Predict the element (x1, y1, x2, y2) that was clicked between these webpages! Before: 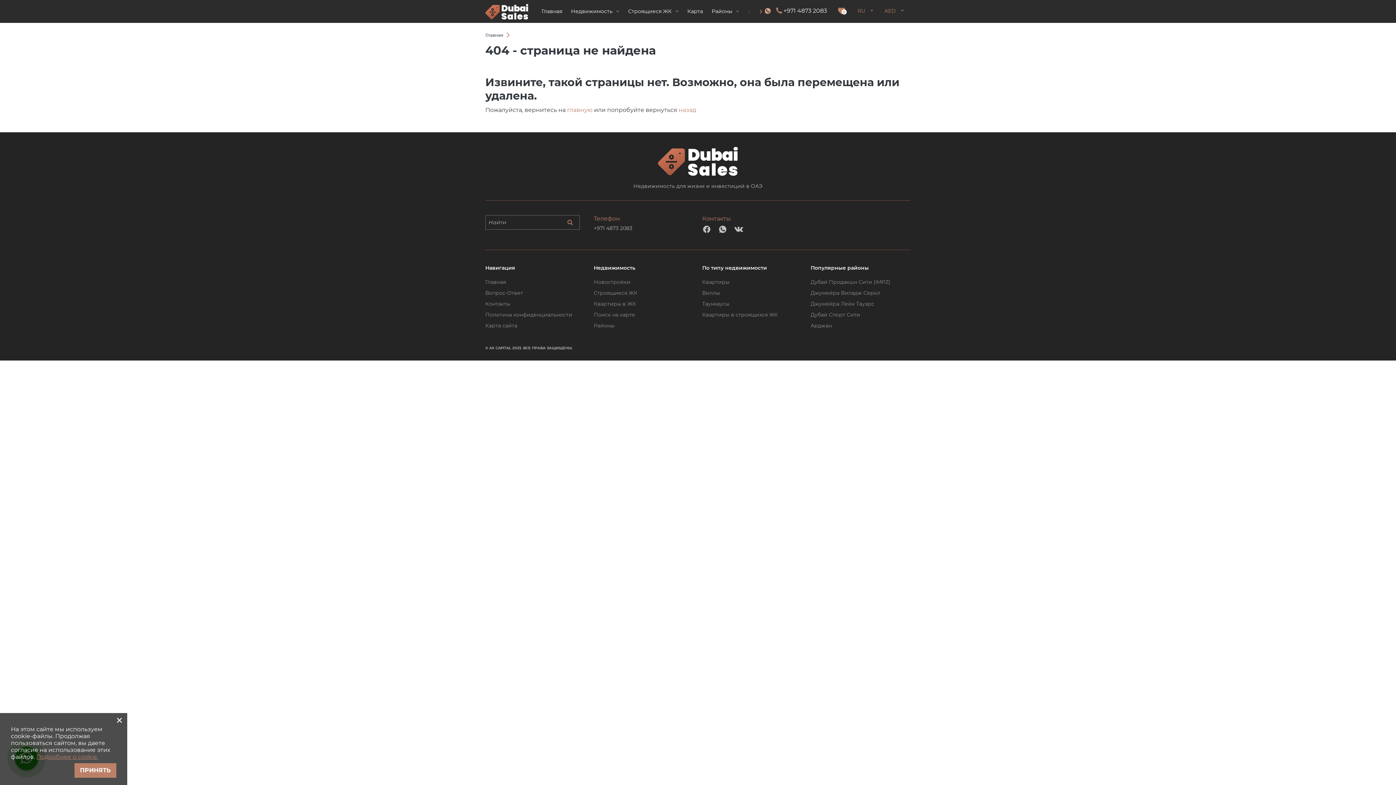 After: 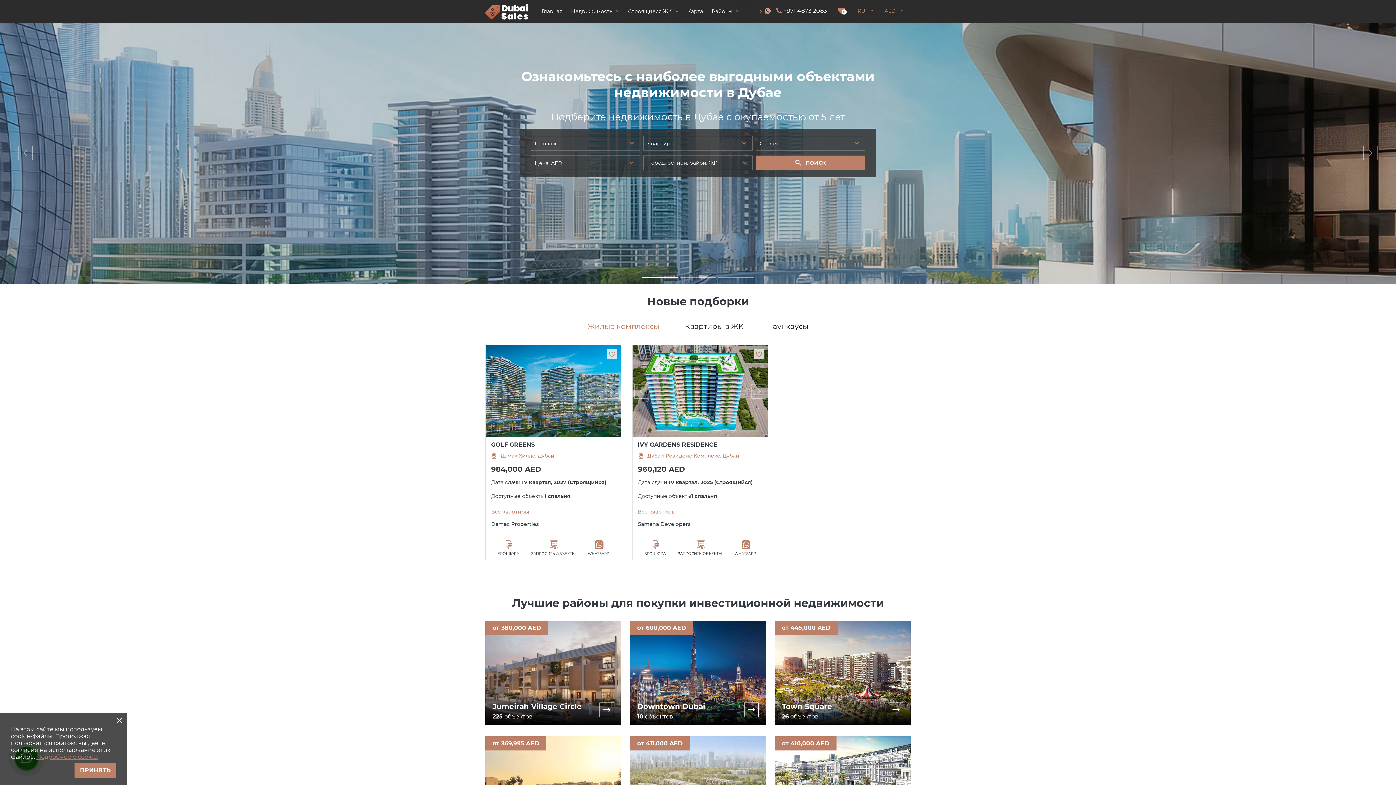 Action: bbox: (485, 32, 503, 37) label: Главная